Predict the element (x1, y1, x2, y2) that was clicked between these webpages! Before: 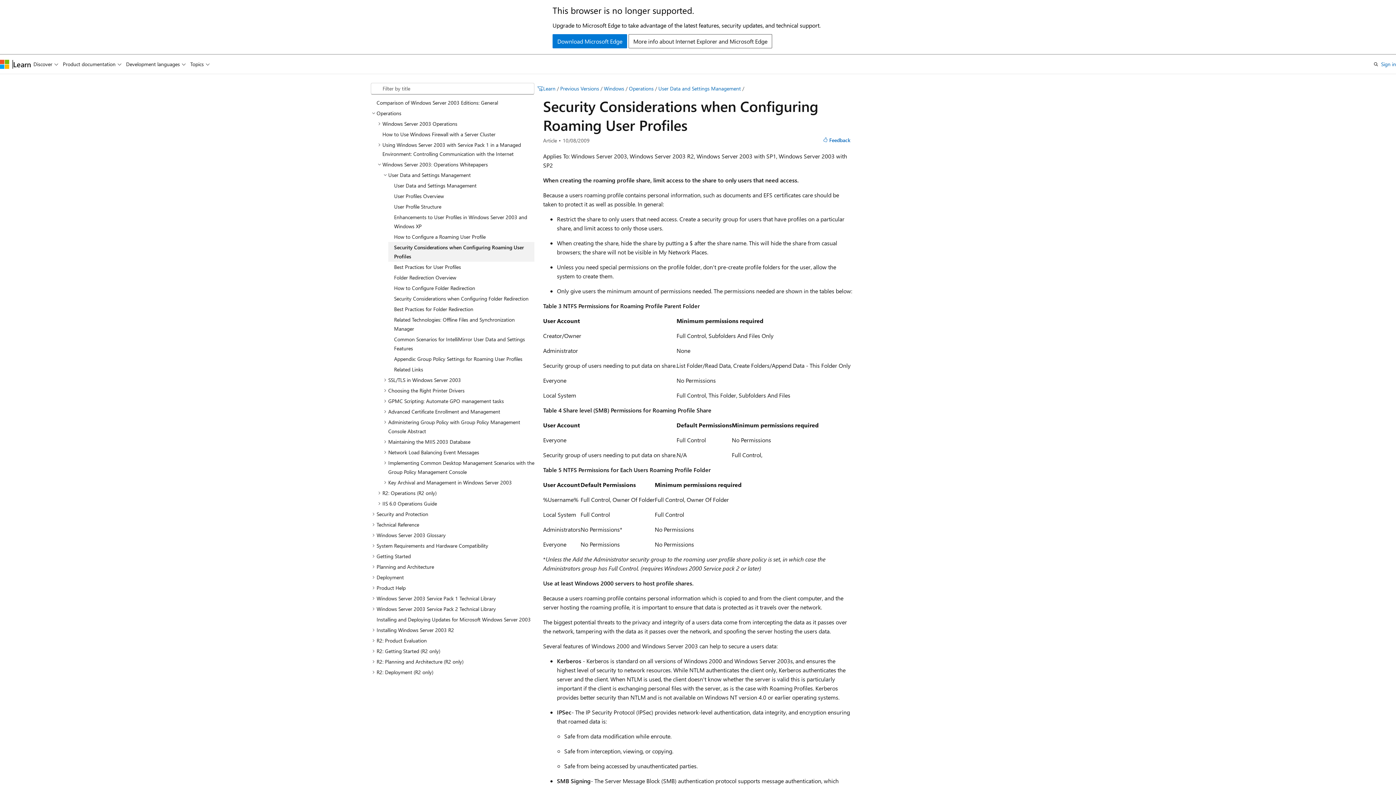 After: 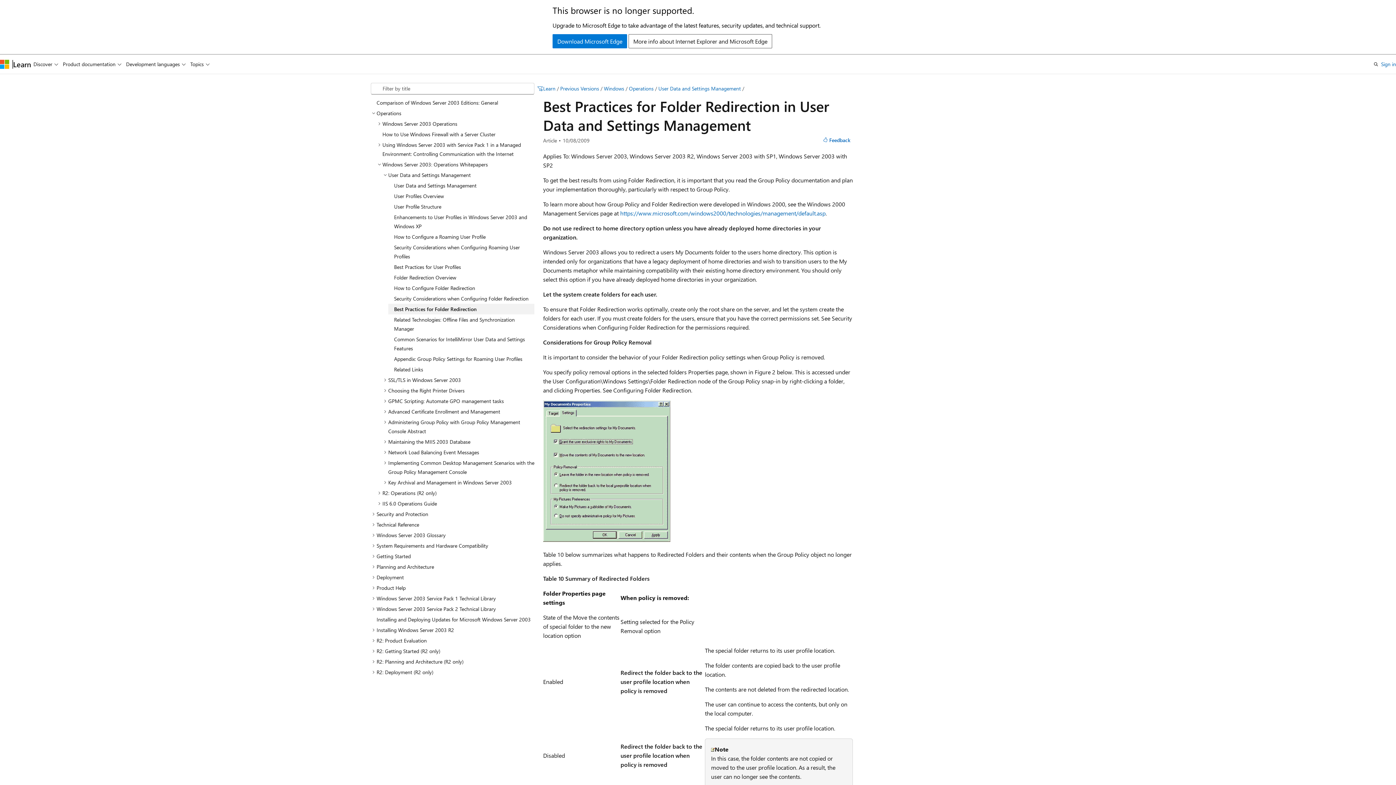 Action: label: Best Practices for Folder Redirection bbox: (388, 303, 534, 314)